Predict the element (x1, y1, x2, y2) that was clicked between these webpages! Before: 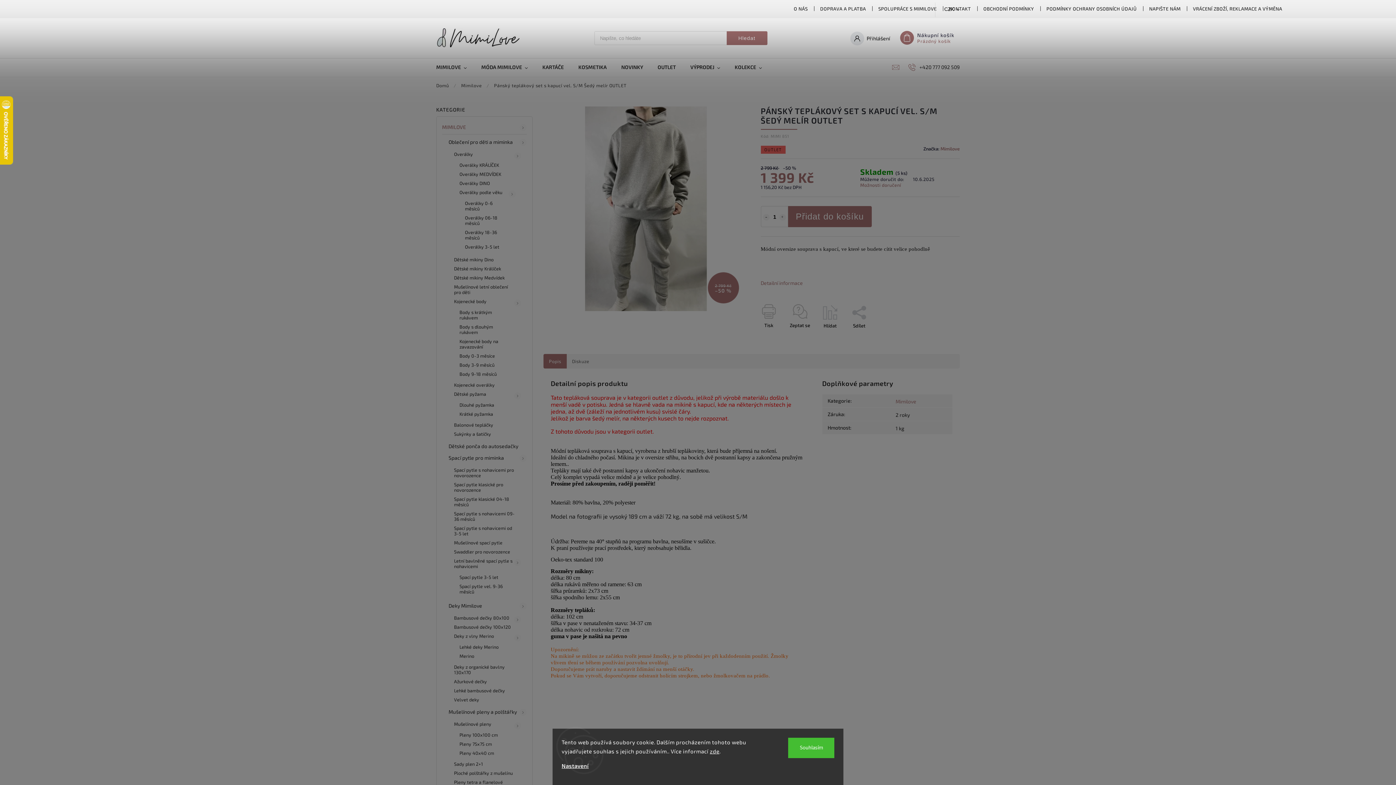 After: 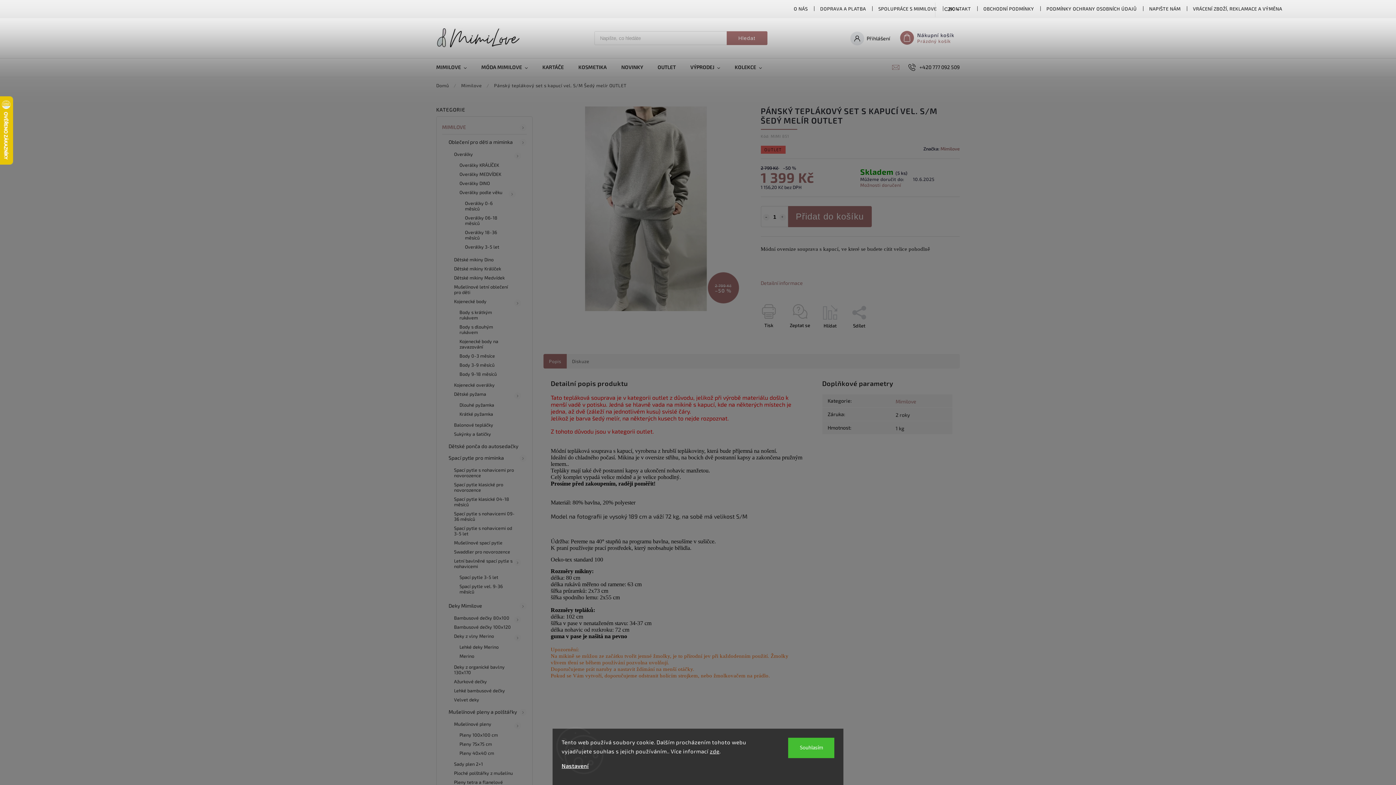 Action: bbox: (906, 58, 960, 76) label: Zavolat na +420777092509